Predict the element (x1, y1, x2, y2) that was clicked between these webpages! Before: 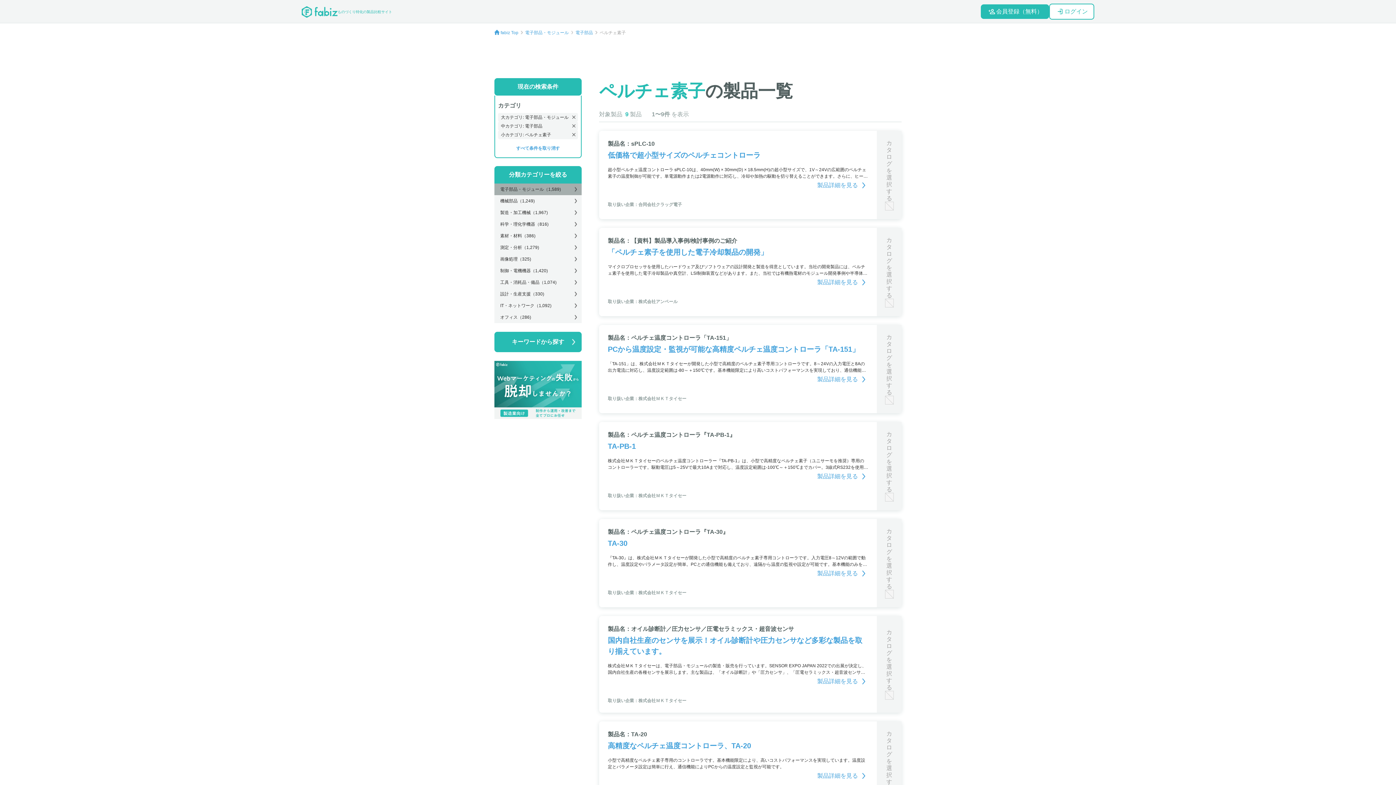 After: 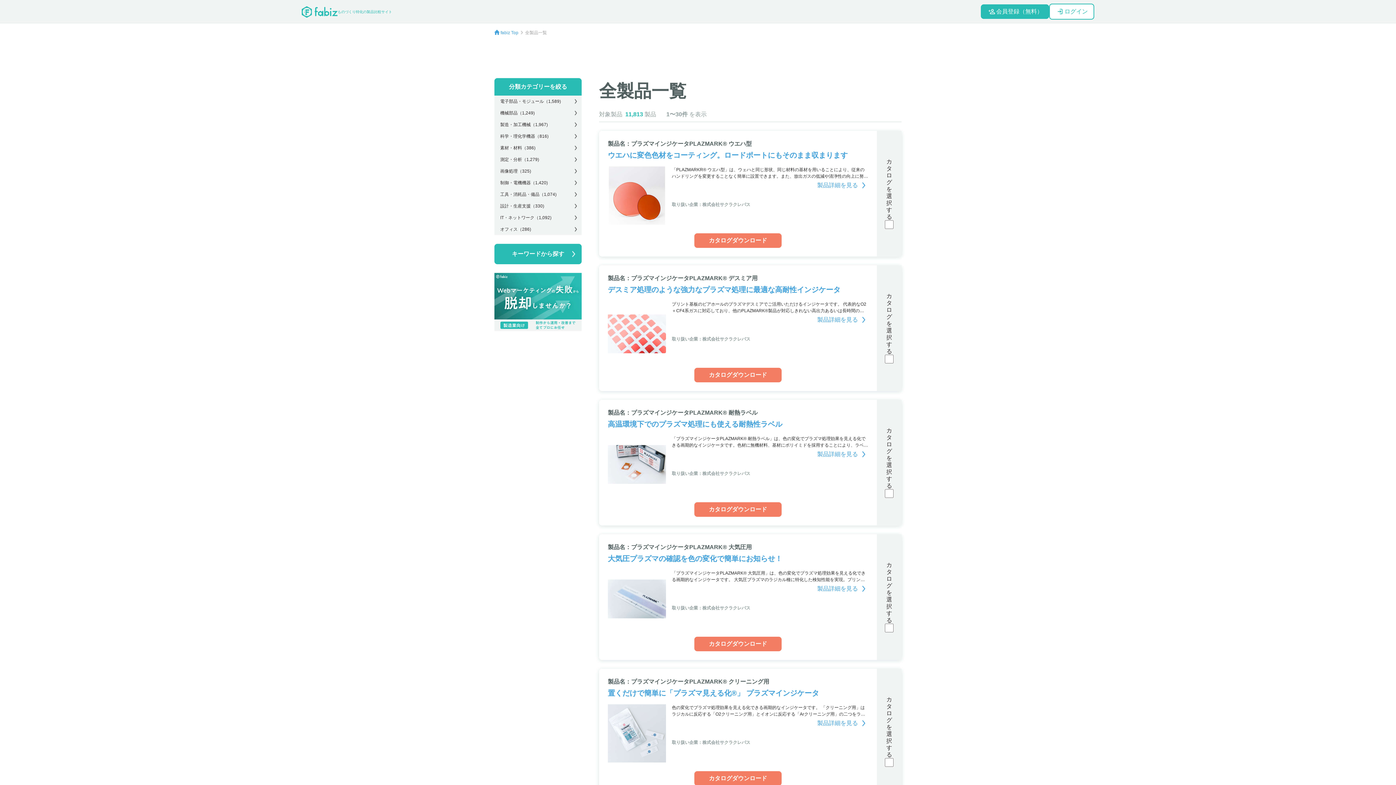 Action: label: delete recent search bbox: (571, 114, 576, 120)